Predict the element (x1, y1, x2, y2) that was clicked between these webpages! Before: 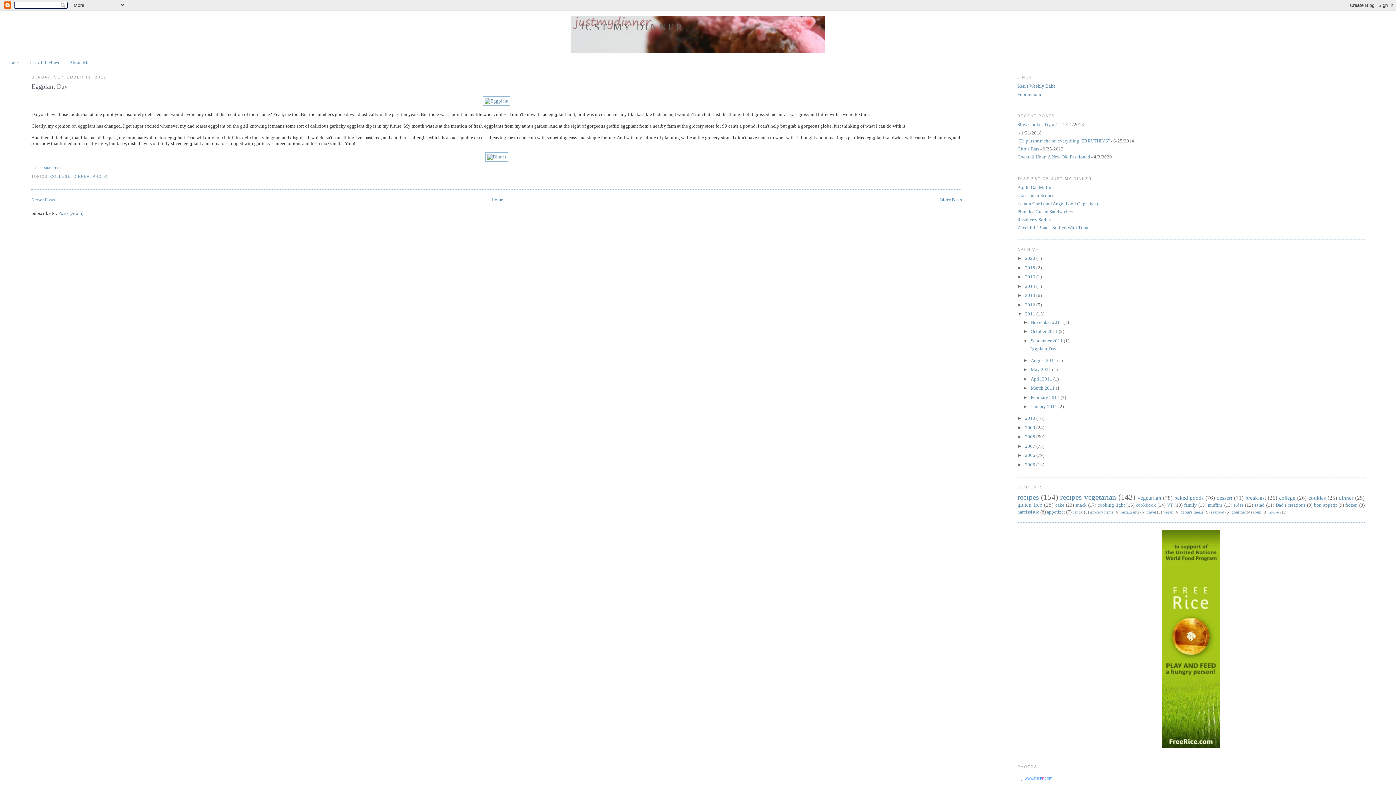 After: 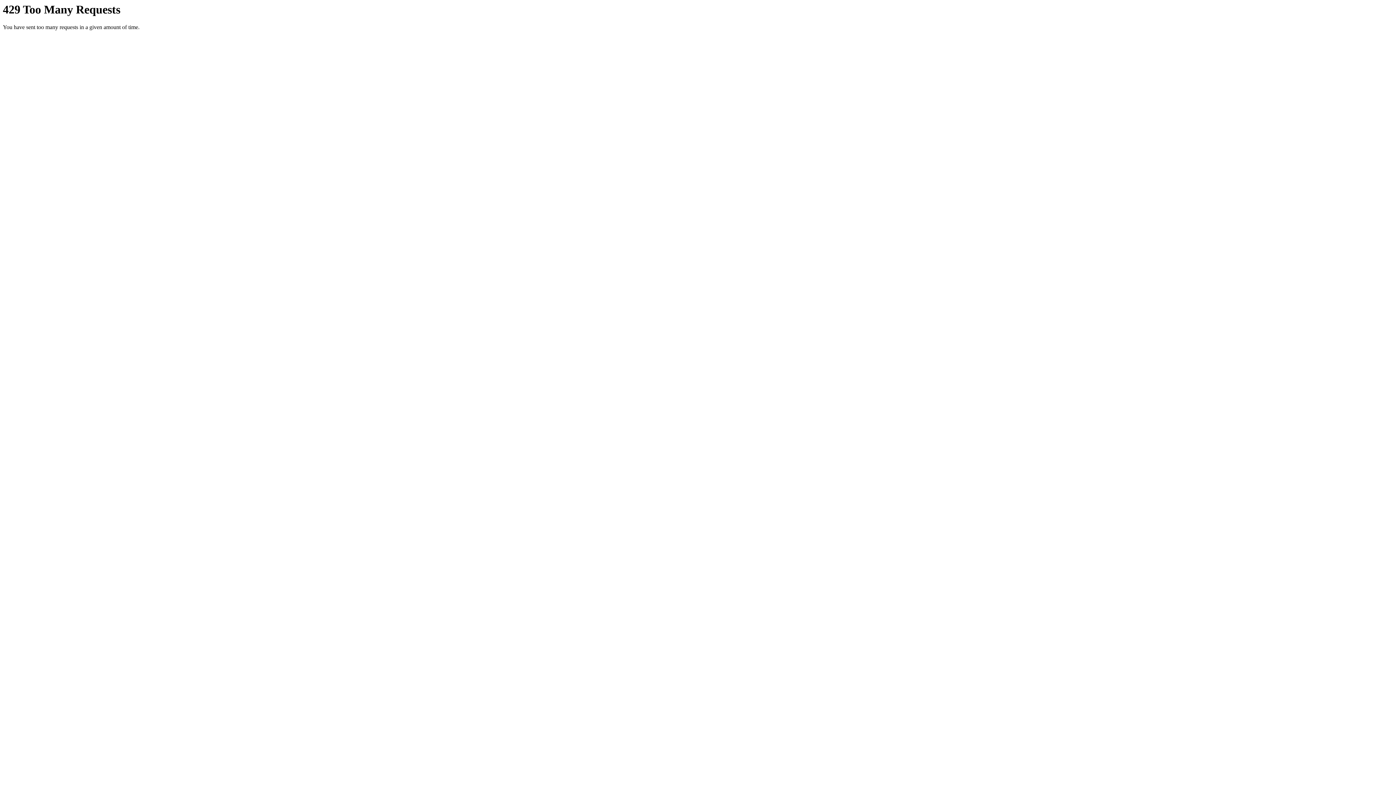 Action: bbox: (482, 98, 510, 103)